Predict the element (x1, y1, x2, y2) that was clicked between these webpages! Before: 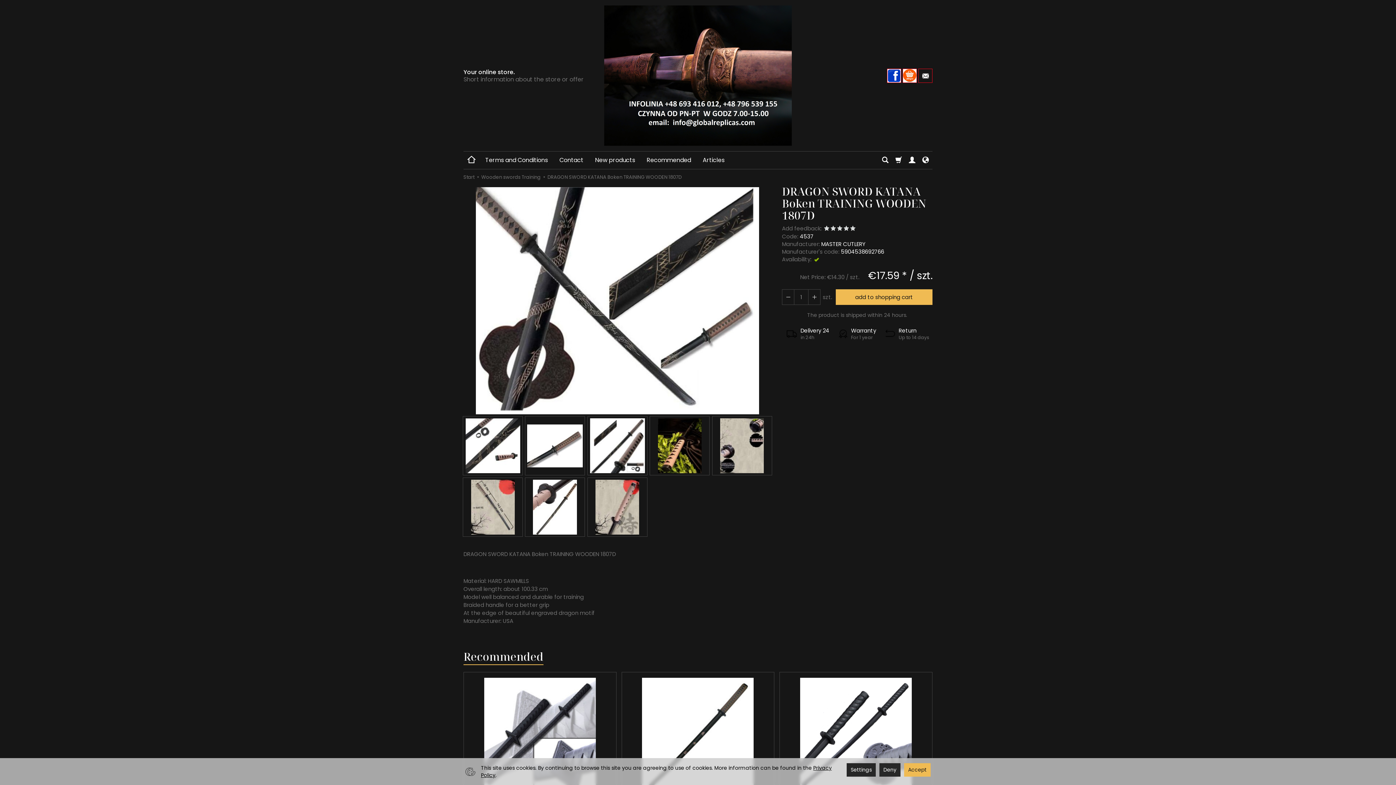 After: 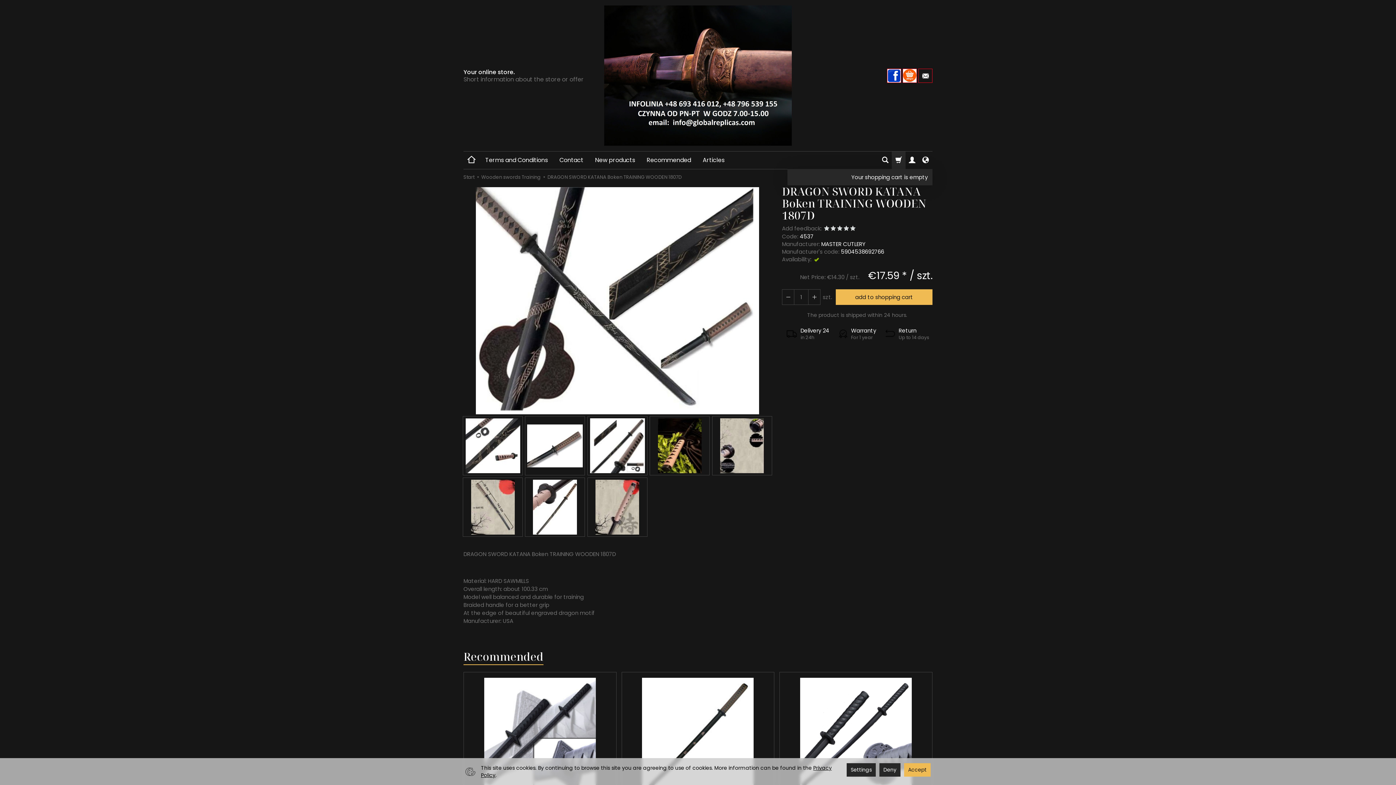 Action: bbox: (892, 151, 905, 169) label: Shopping cart